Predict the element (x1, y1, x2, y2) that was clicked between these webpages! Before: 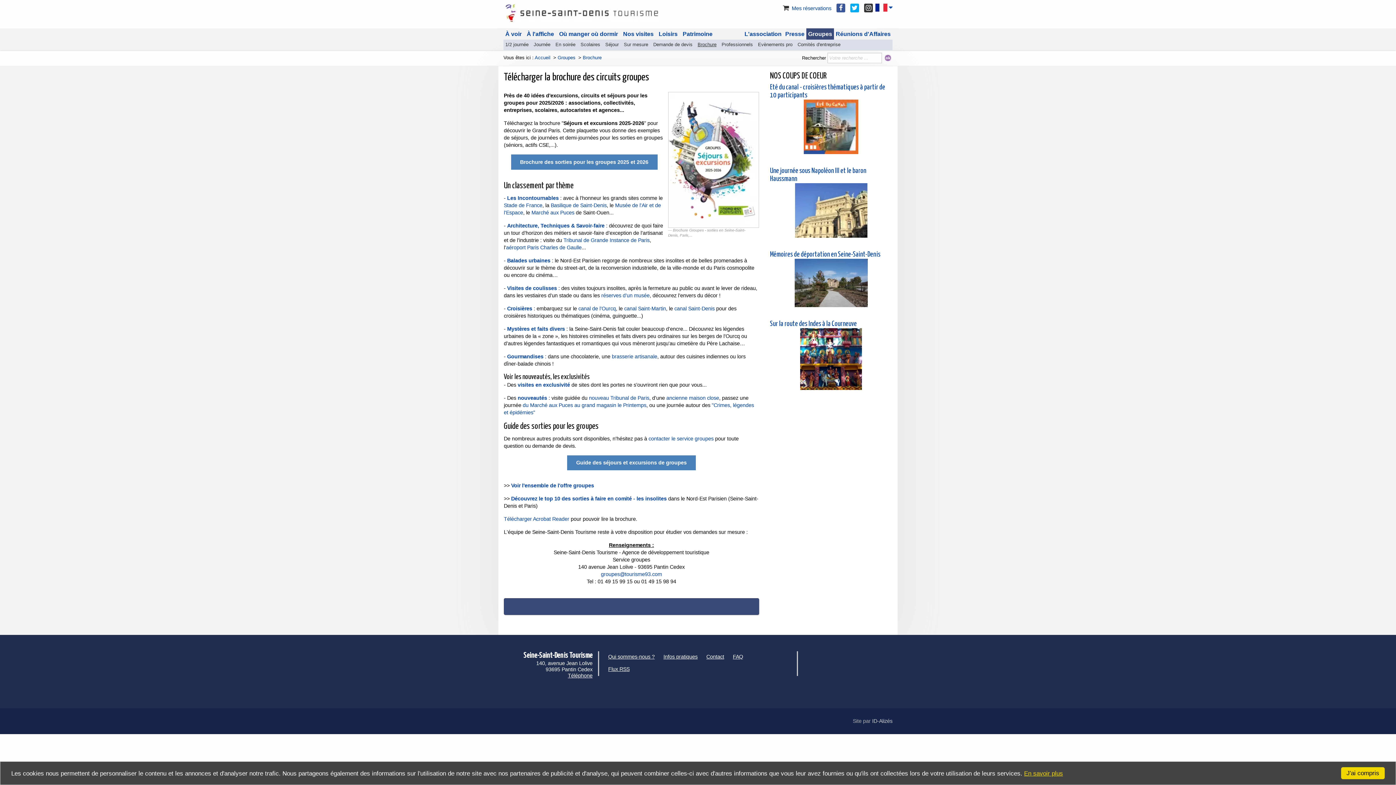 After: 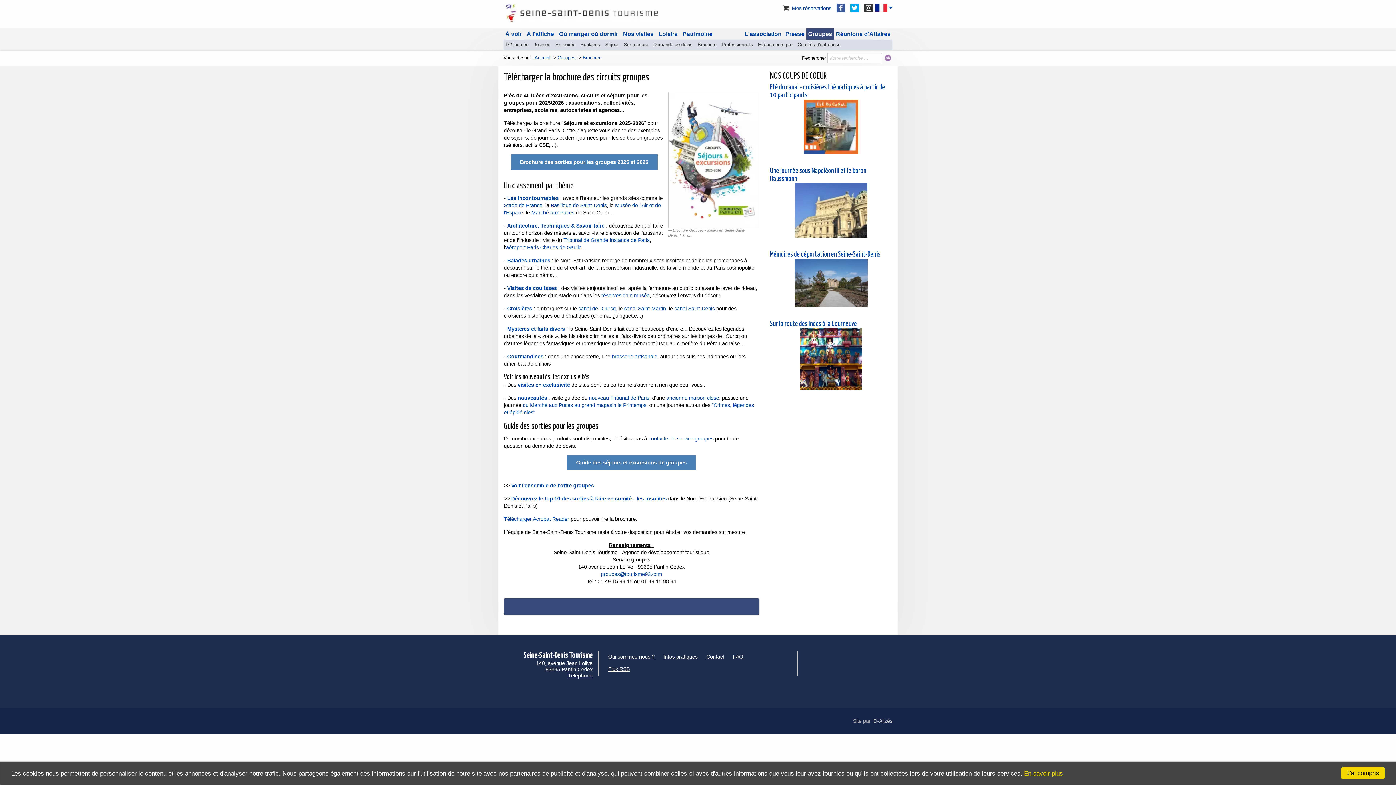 Action: label: canal Saint-Martin bbox: (624, 305, 666, 311)